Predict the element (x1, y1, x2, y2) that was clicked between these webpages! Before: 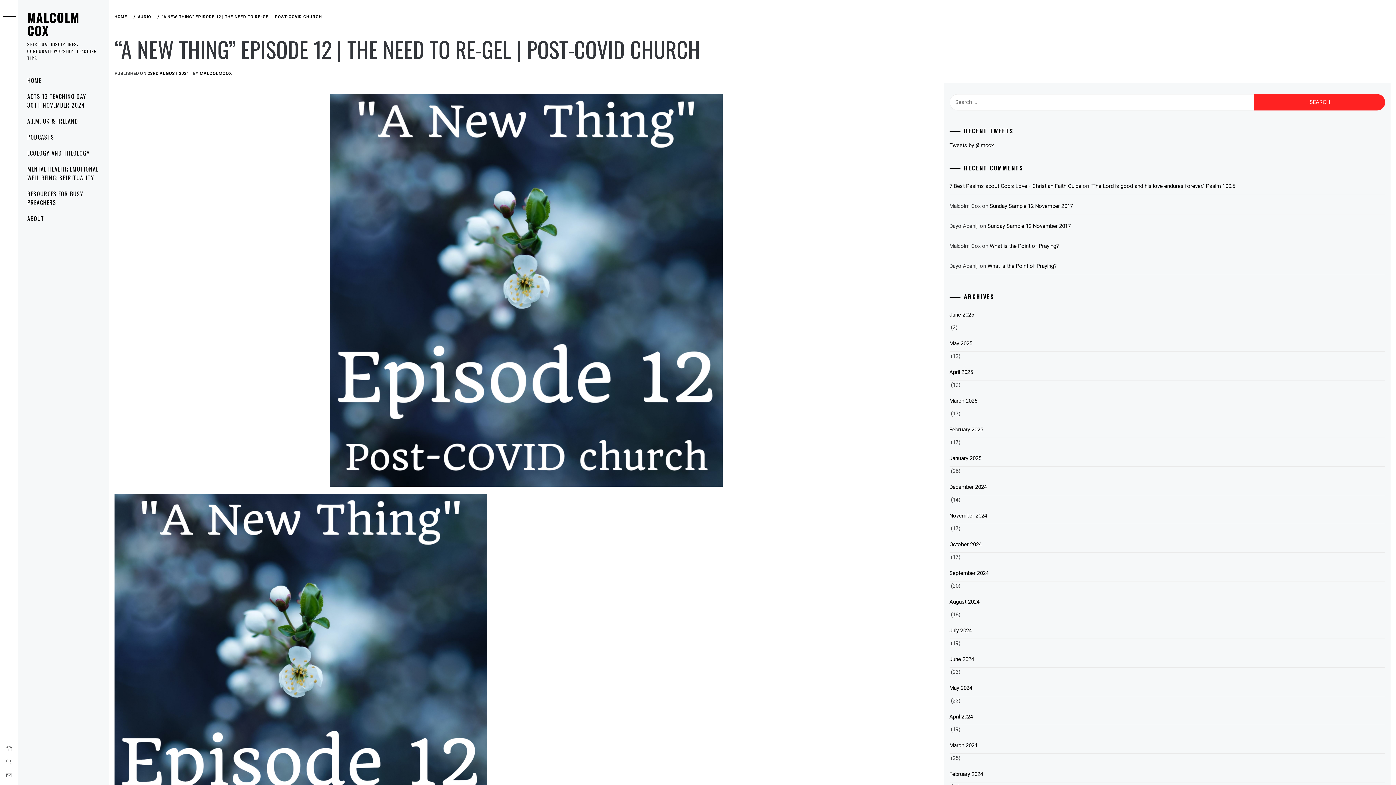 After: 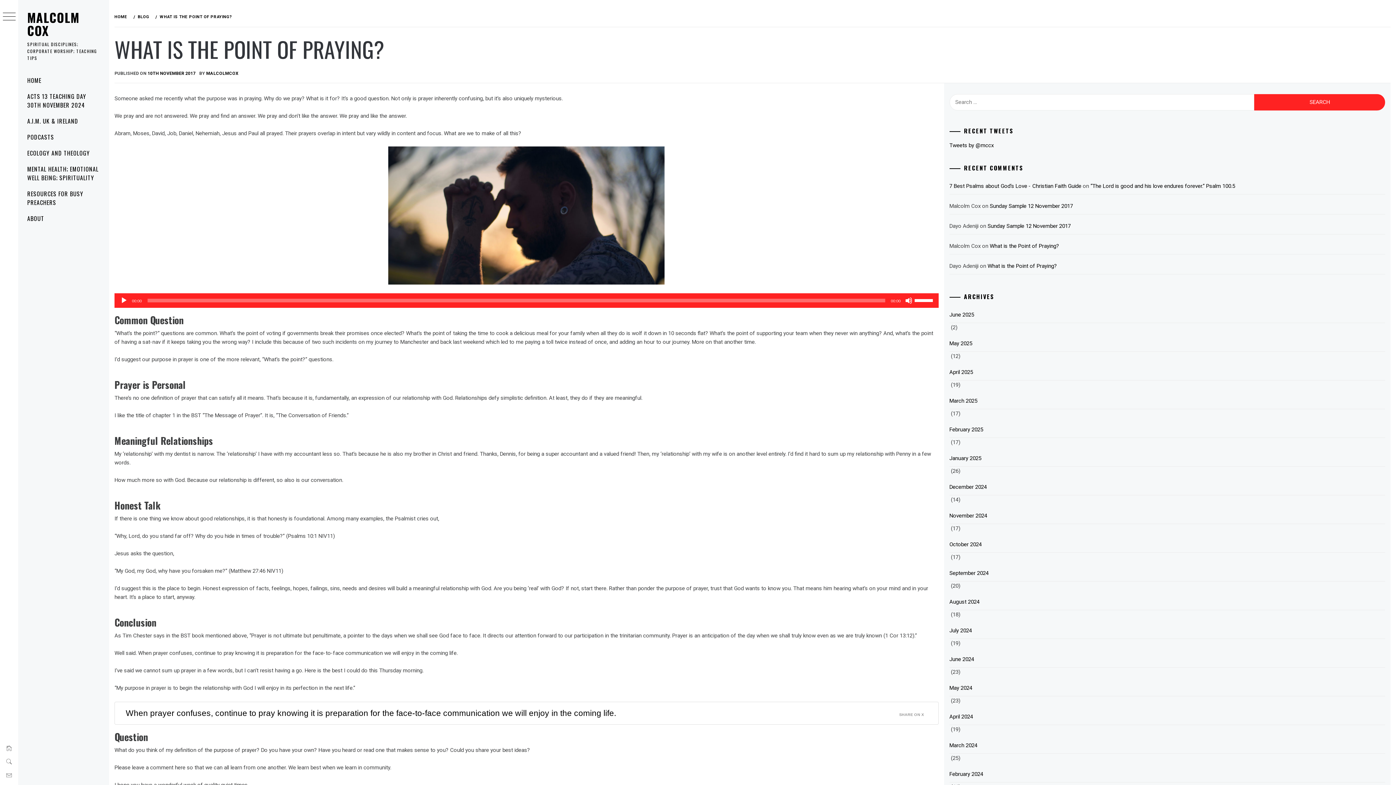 Action: label: What is the Point of Praying? bbox: (987, 262, 1057, 269)